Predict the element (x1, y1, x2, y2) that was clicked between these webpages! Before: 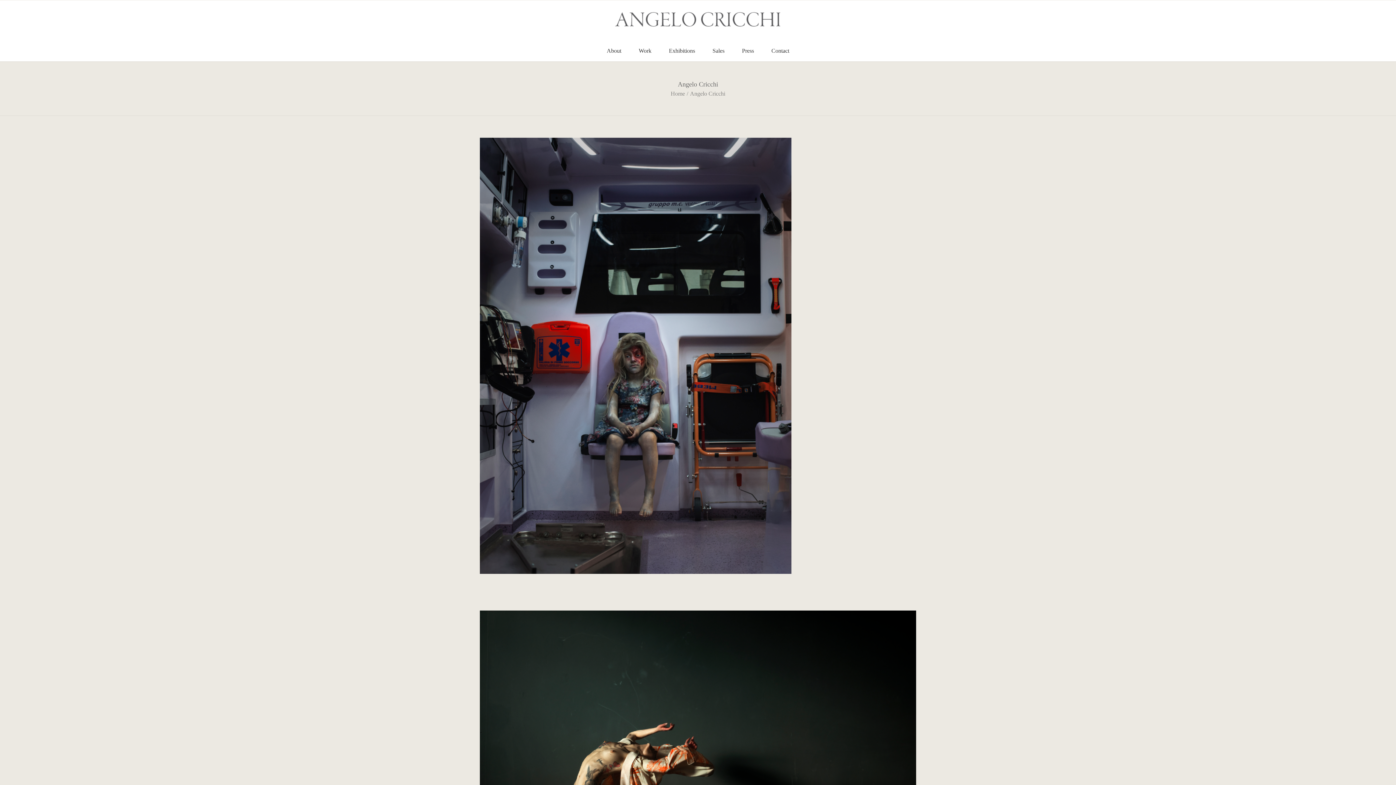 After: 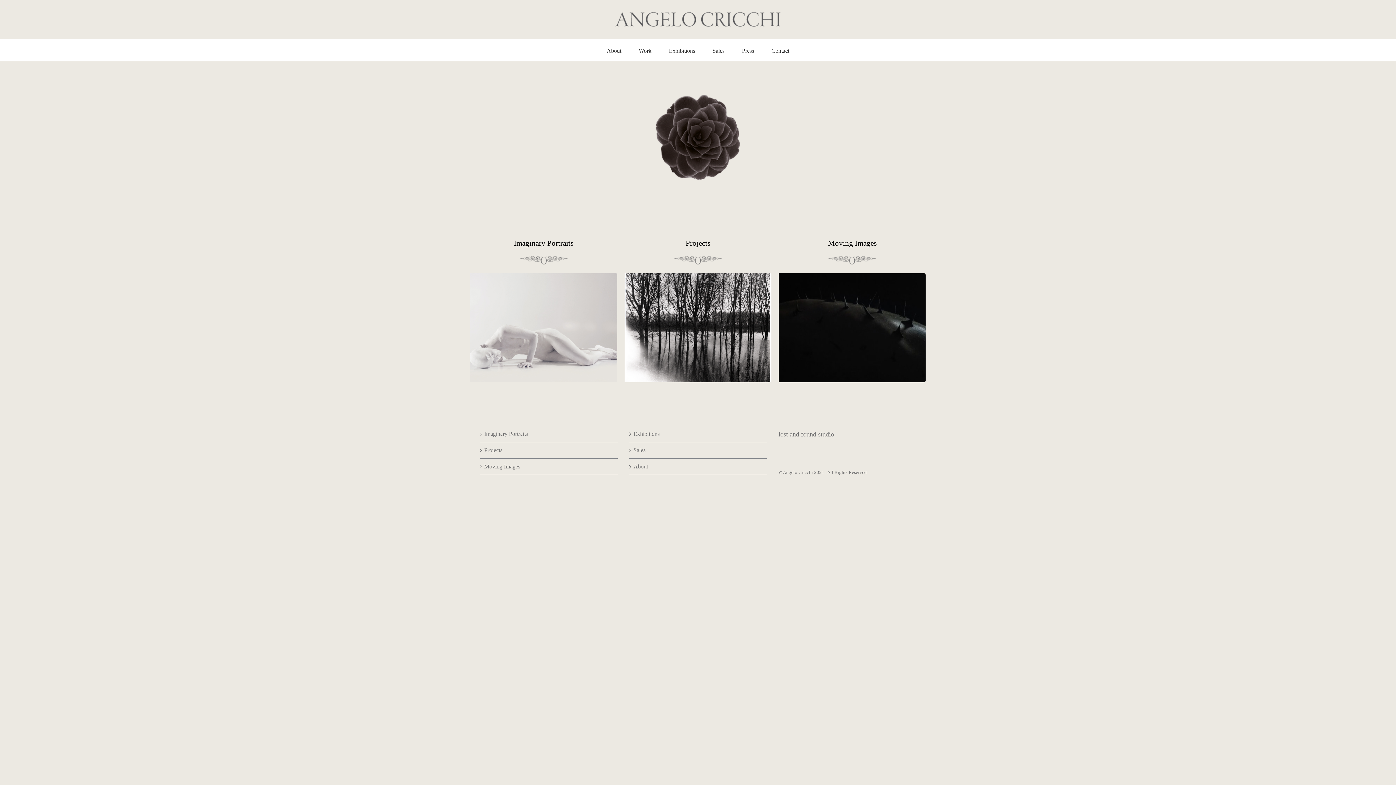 Action: bbox: (615, 12, 781, 27)